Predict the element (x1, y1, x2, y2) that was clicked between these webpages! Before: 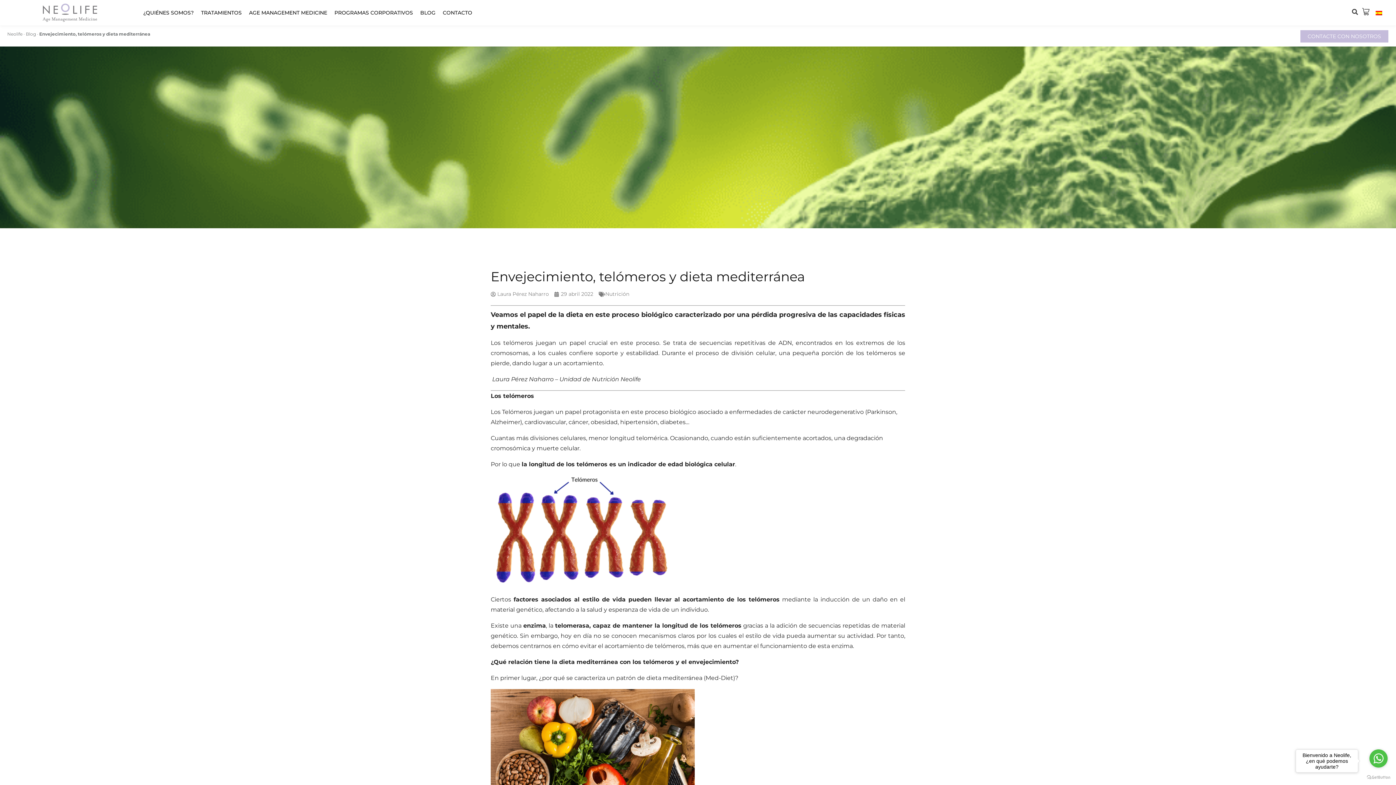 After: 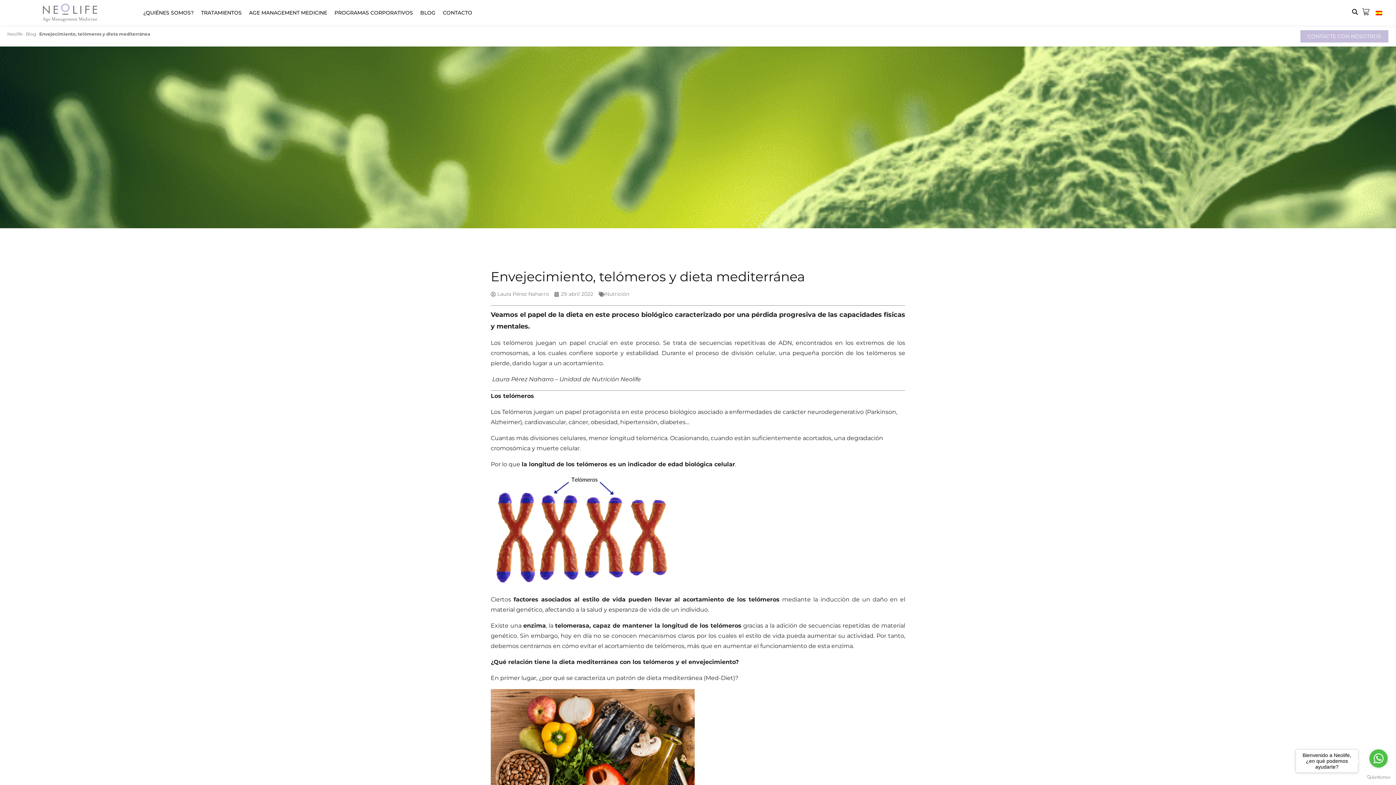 Action: bbox: (1374, 8, 1384, 17)